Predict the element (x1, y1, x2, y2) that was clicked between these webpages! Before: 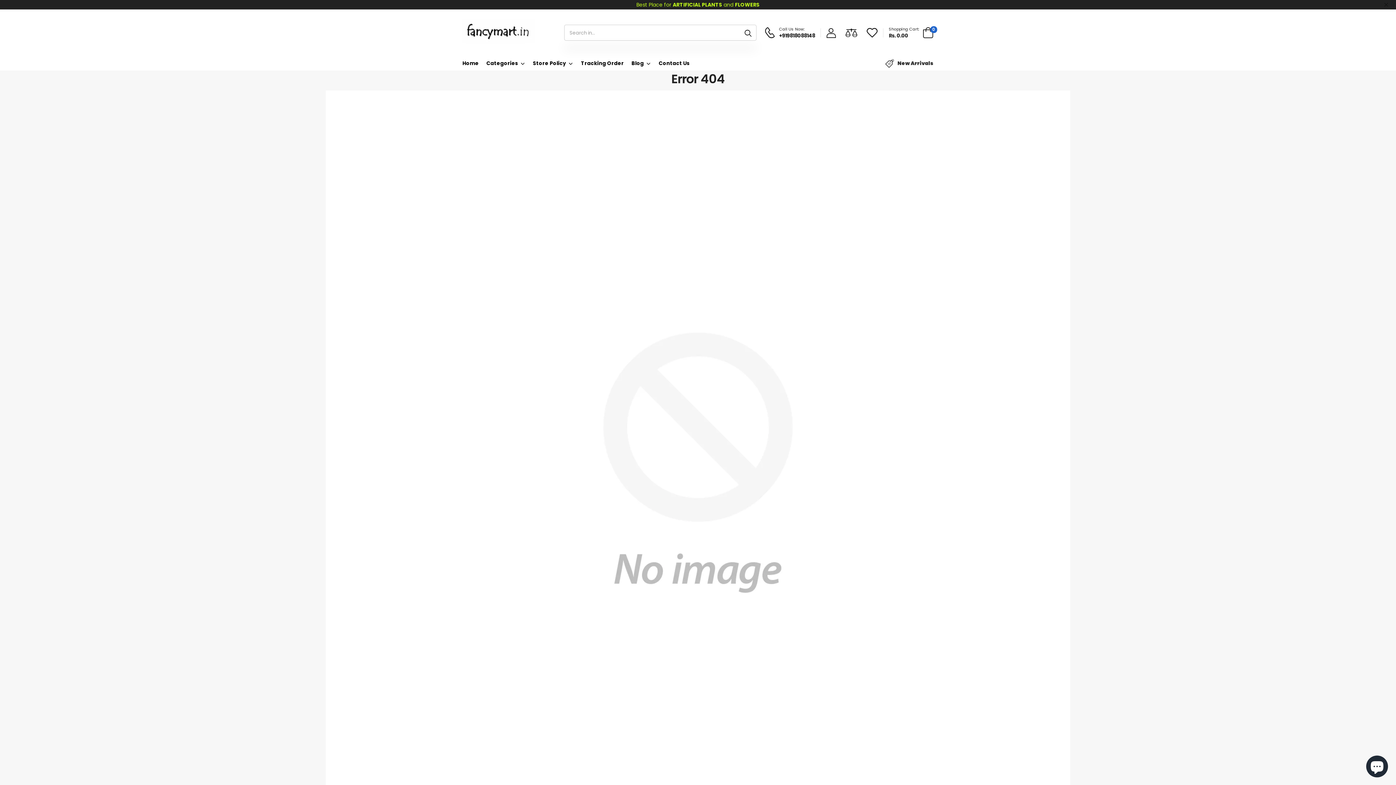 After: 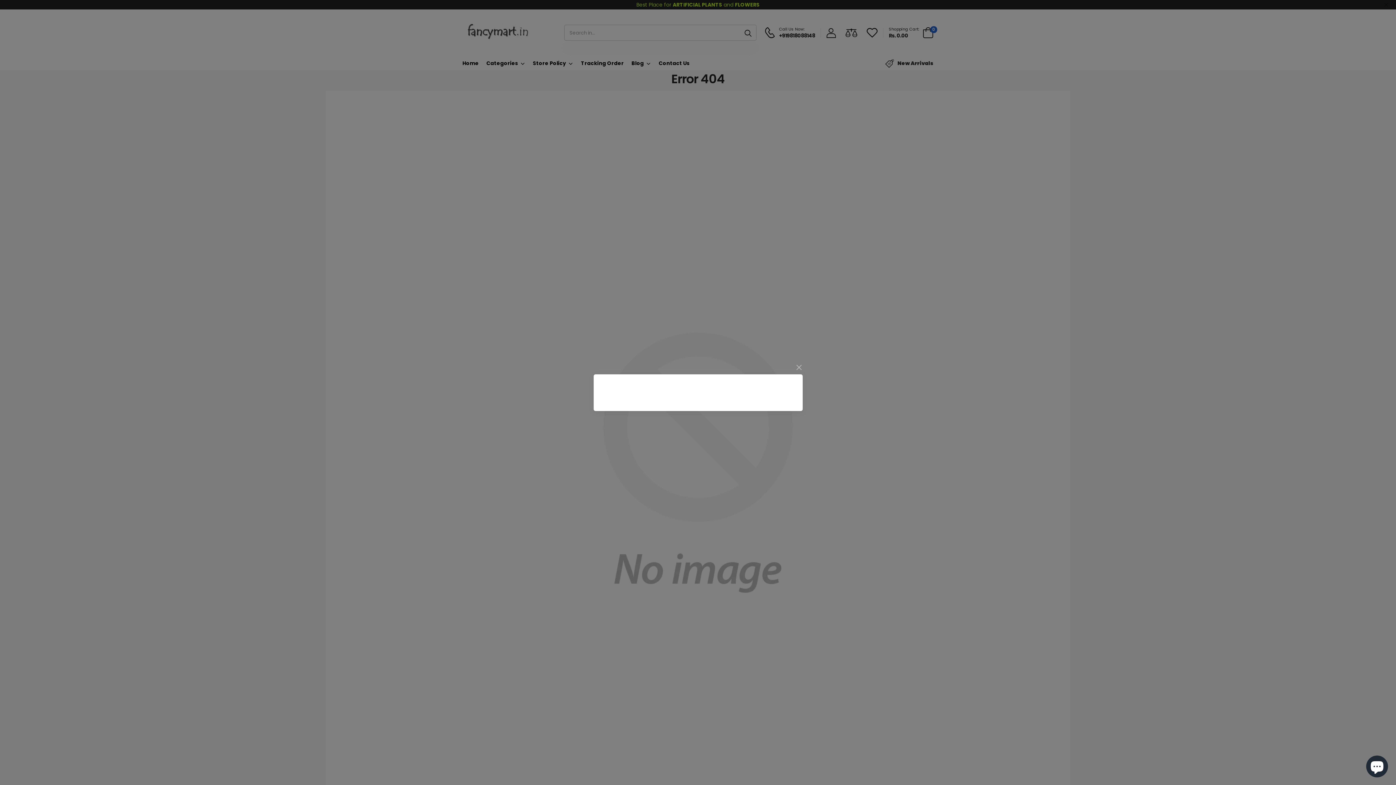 Action: bbox: (821, 27, 841, 37)